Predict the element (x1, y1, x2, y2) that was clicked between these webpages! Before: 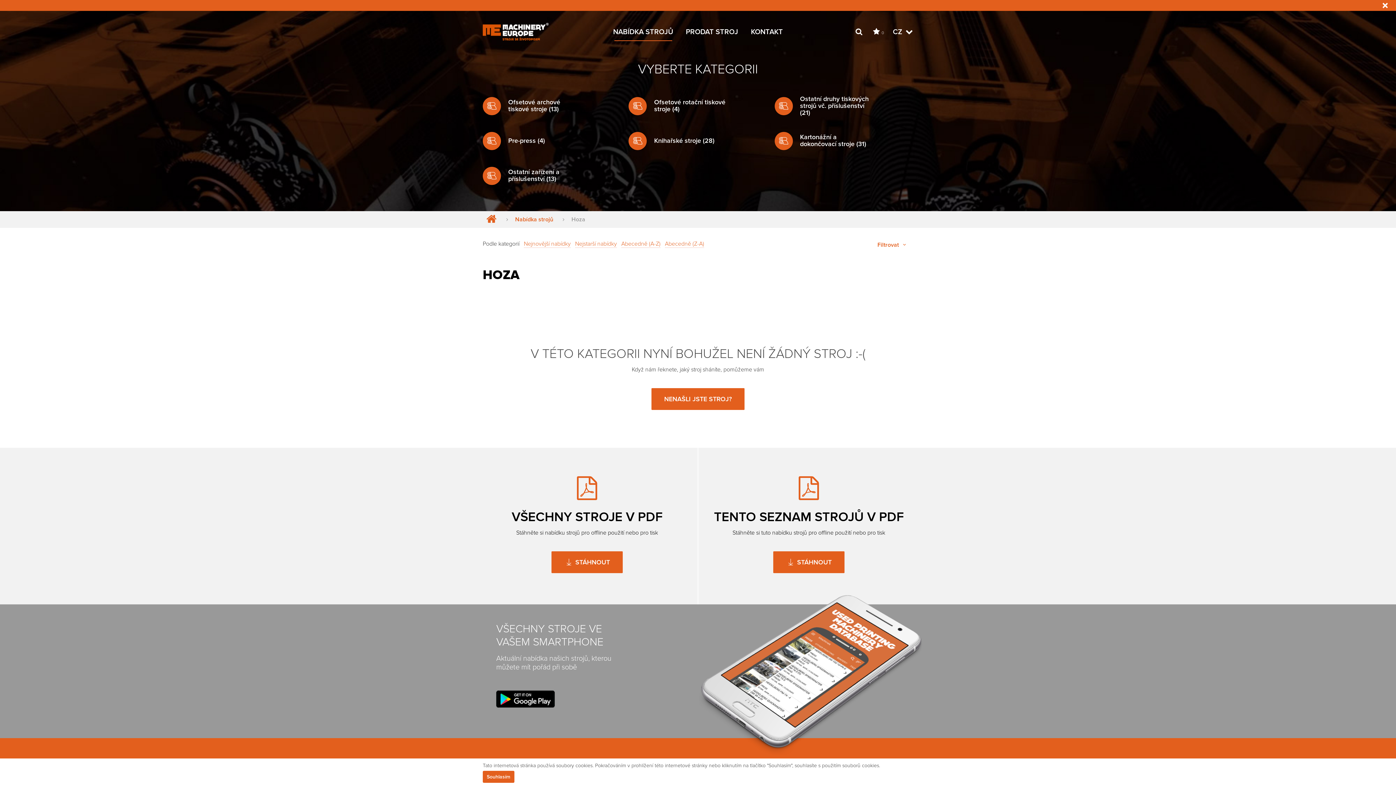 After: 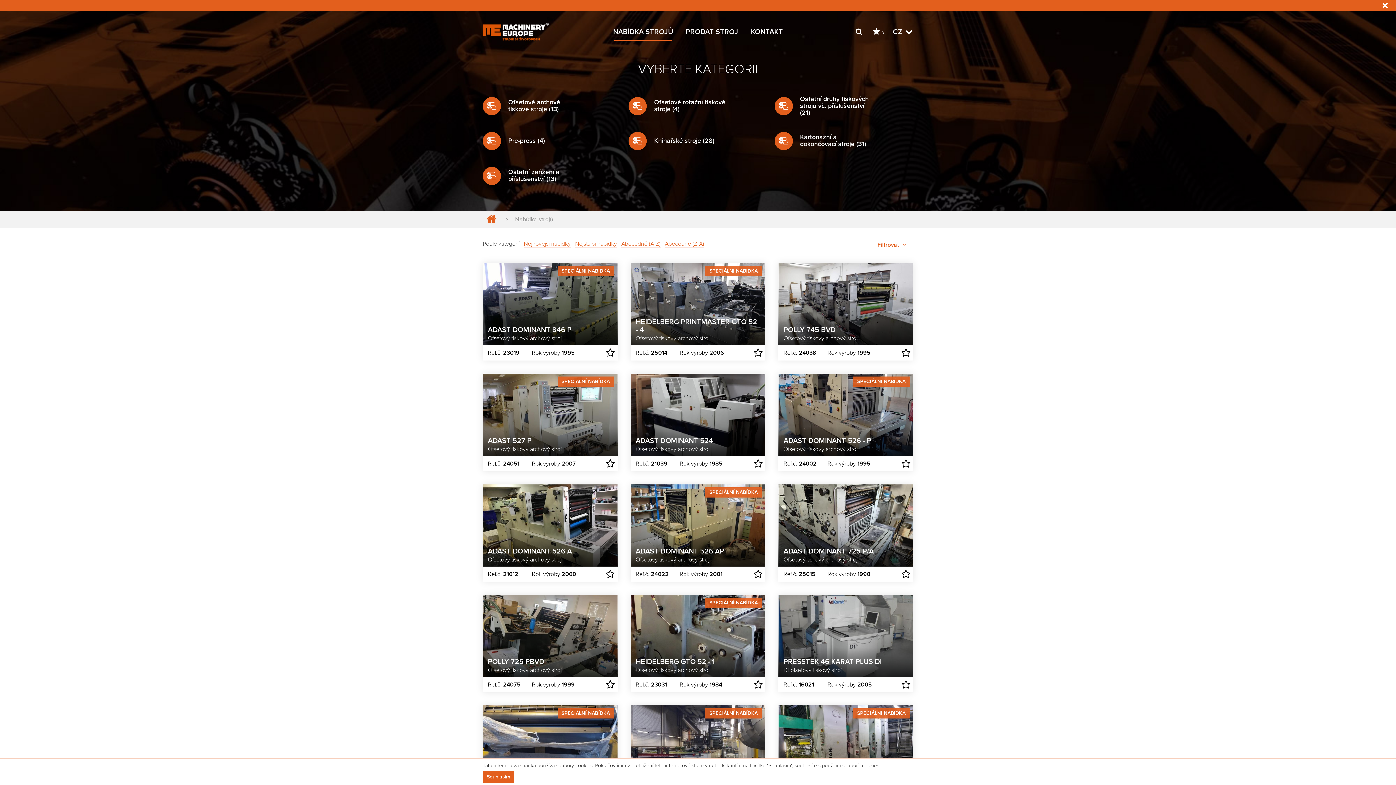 Action: bbox: (607, 22, 678, 41) label: NABÍDKA STROJŮ